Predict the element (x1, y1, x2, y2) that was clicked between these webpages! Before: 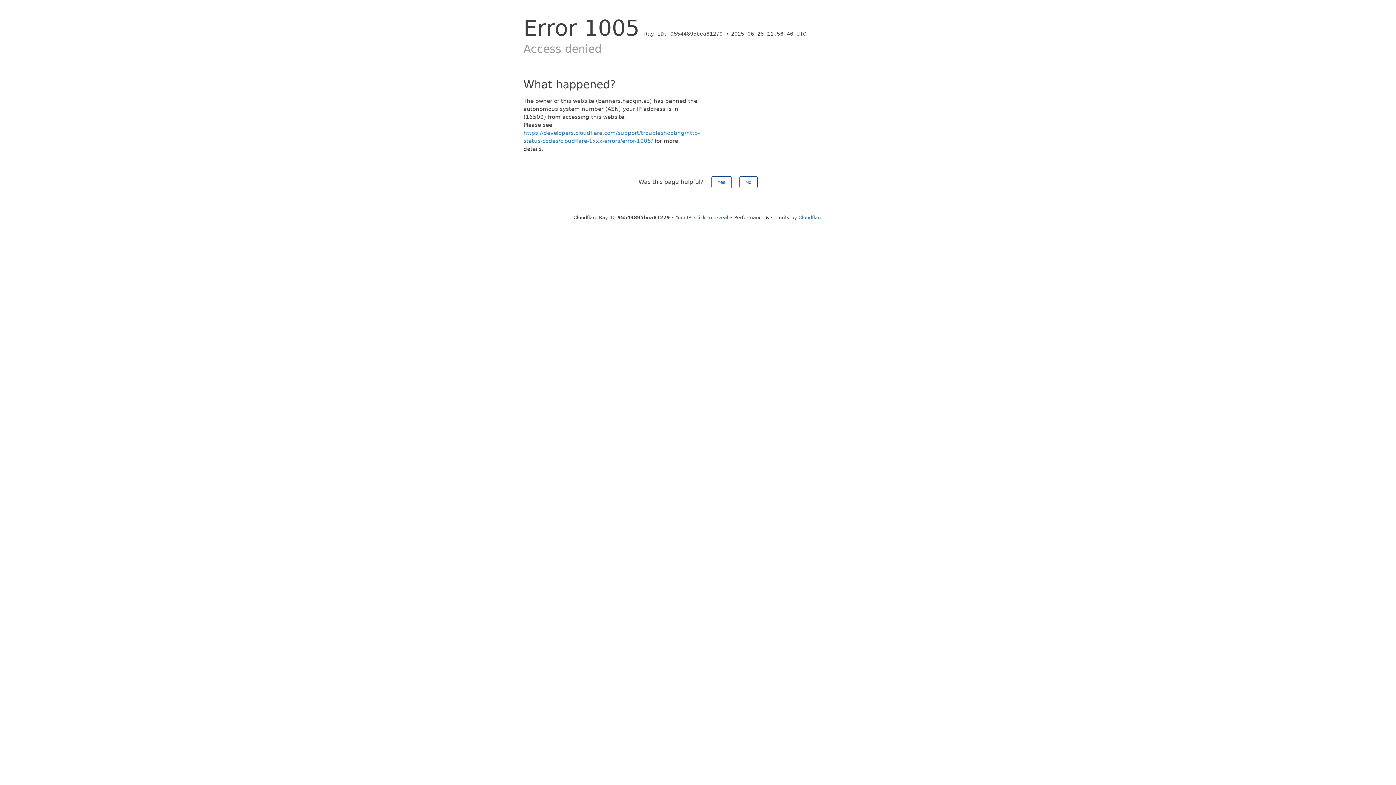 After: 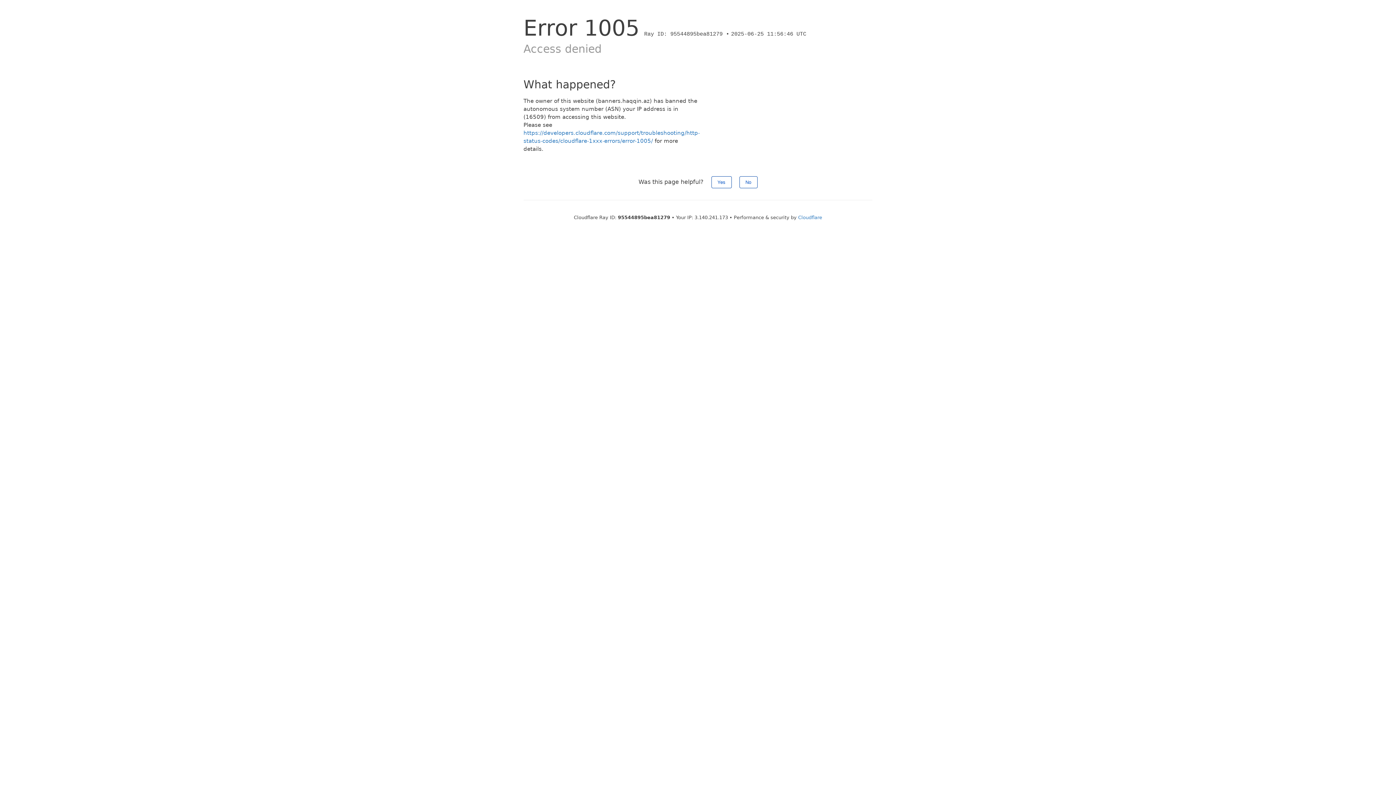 Action: bbox: (694, 214, 728, 220) label: Click to reveal